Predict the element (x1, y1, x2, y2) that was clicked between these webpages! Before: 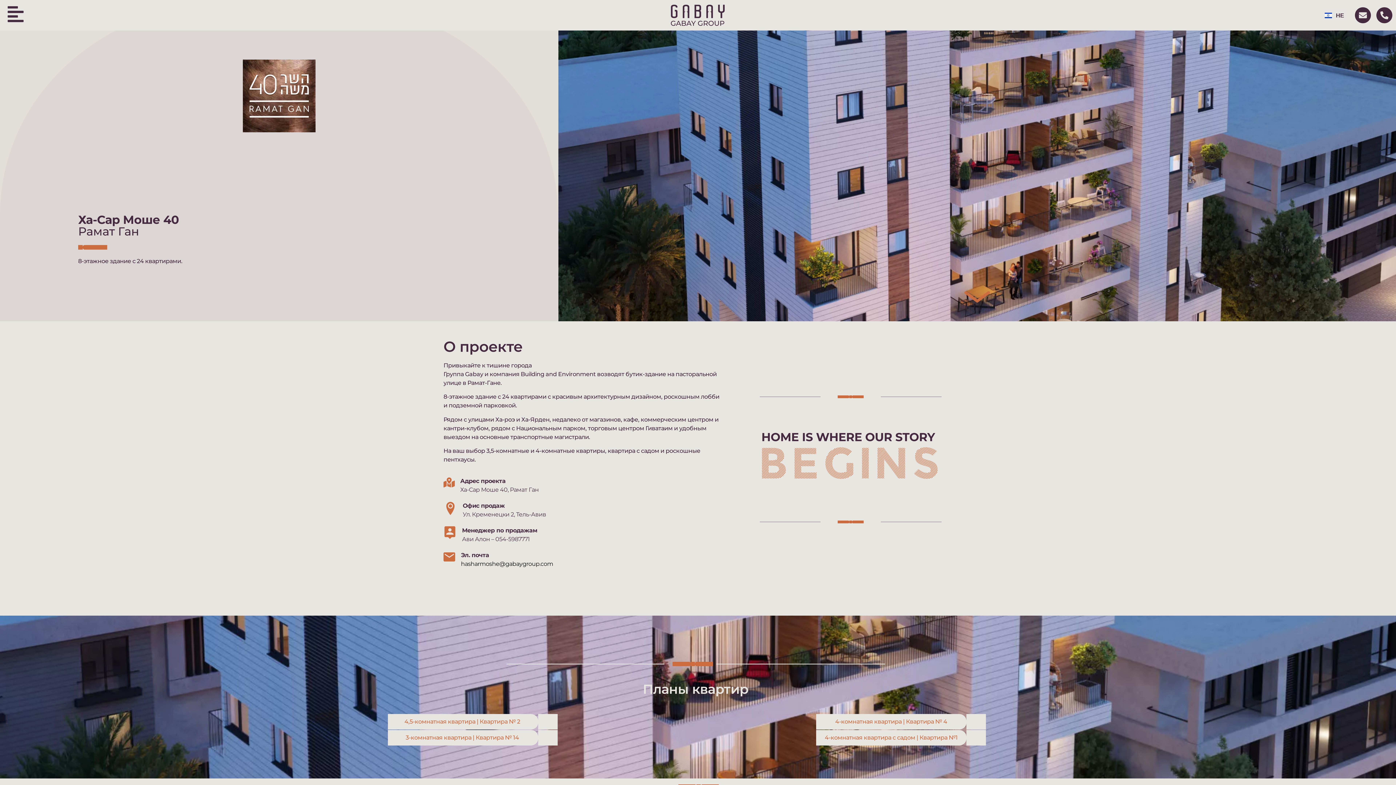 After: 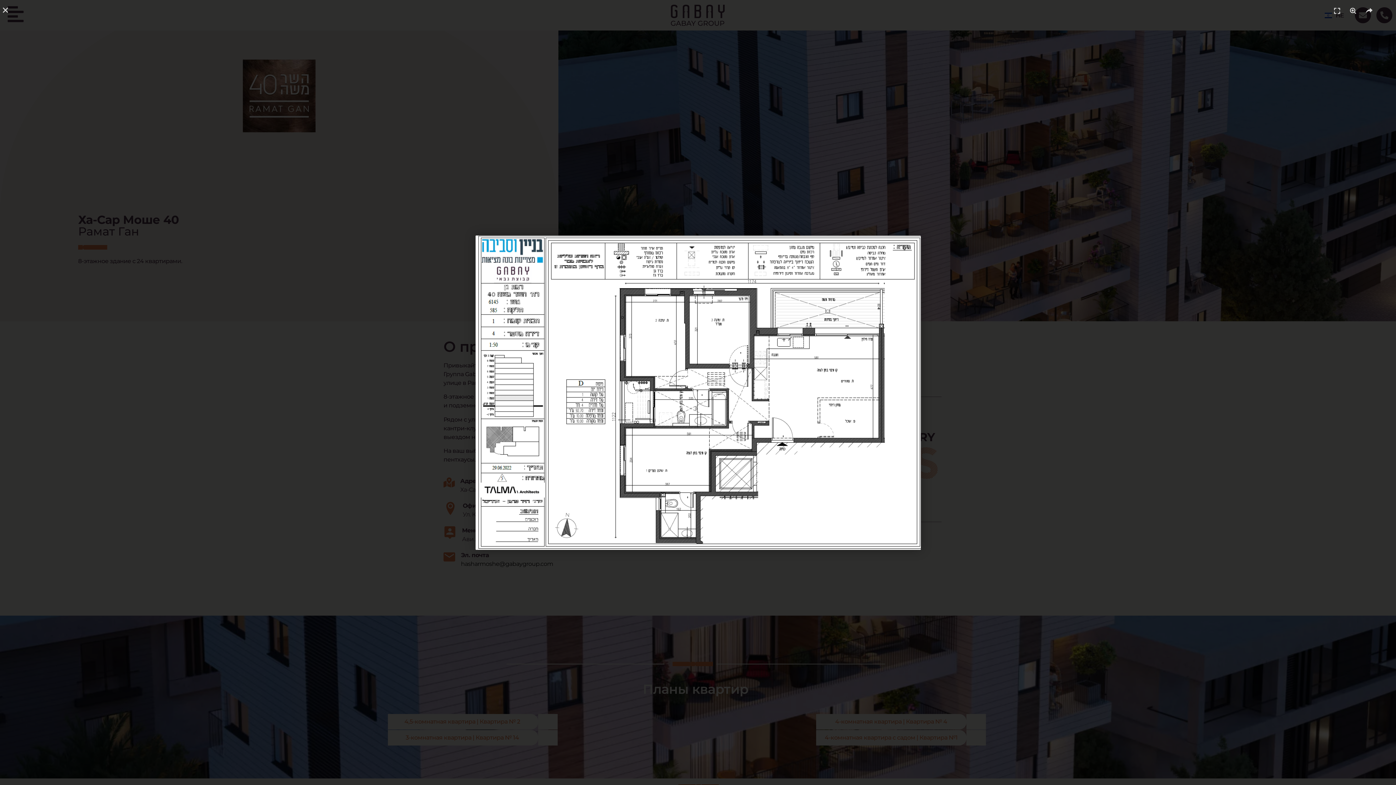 Action: label: 4-комнатная квартира | Квартира № 4 bbox: (835, 718, 947, 725)